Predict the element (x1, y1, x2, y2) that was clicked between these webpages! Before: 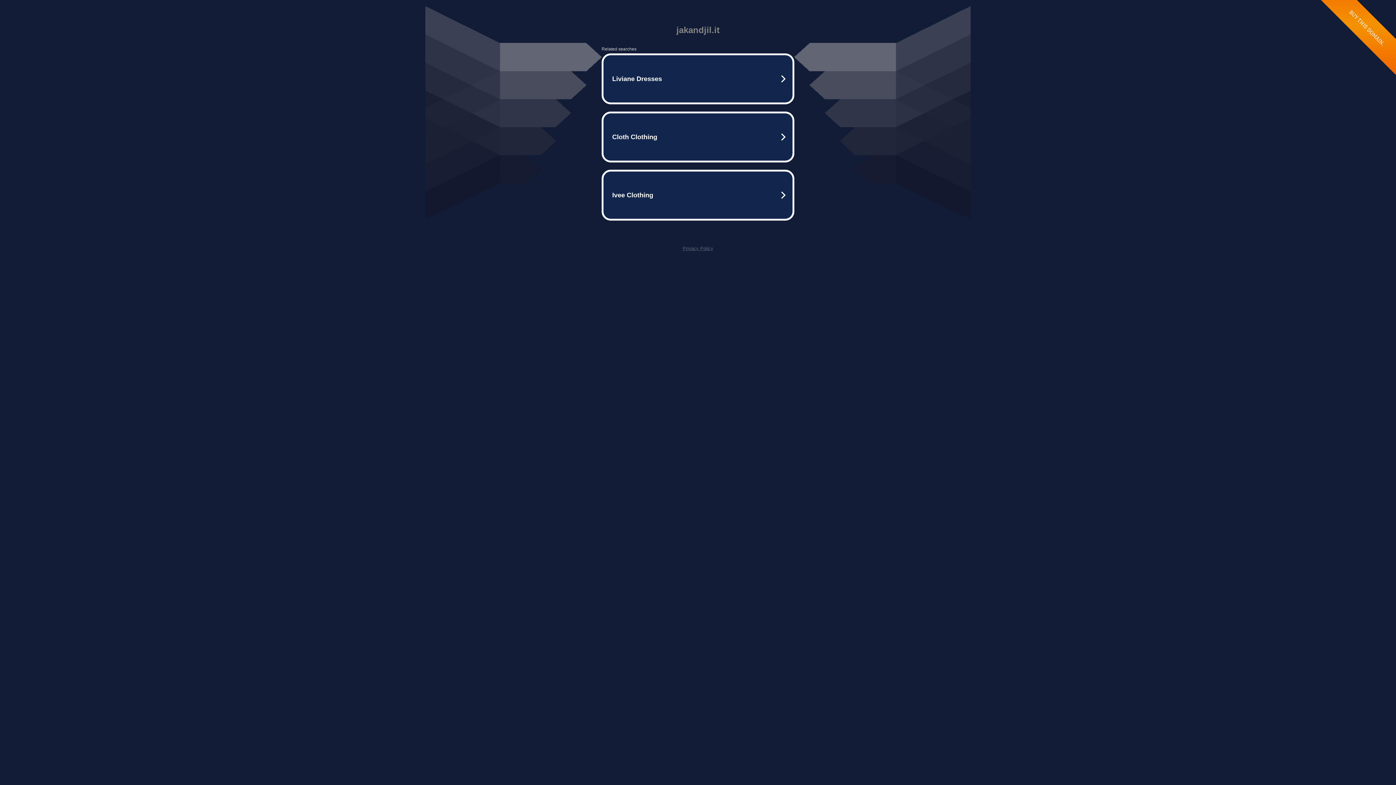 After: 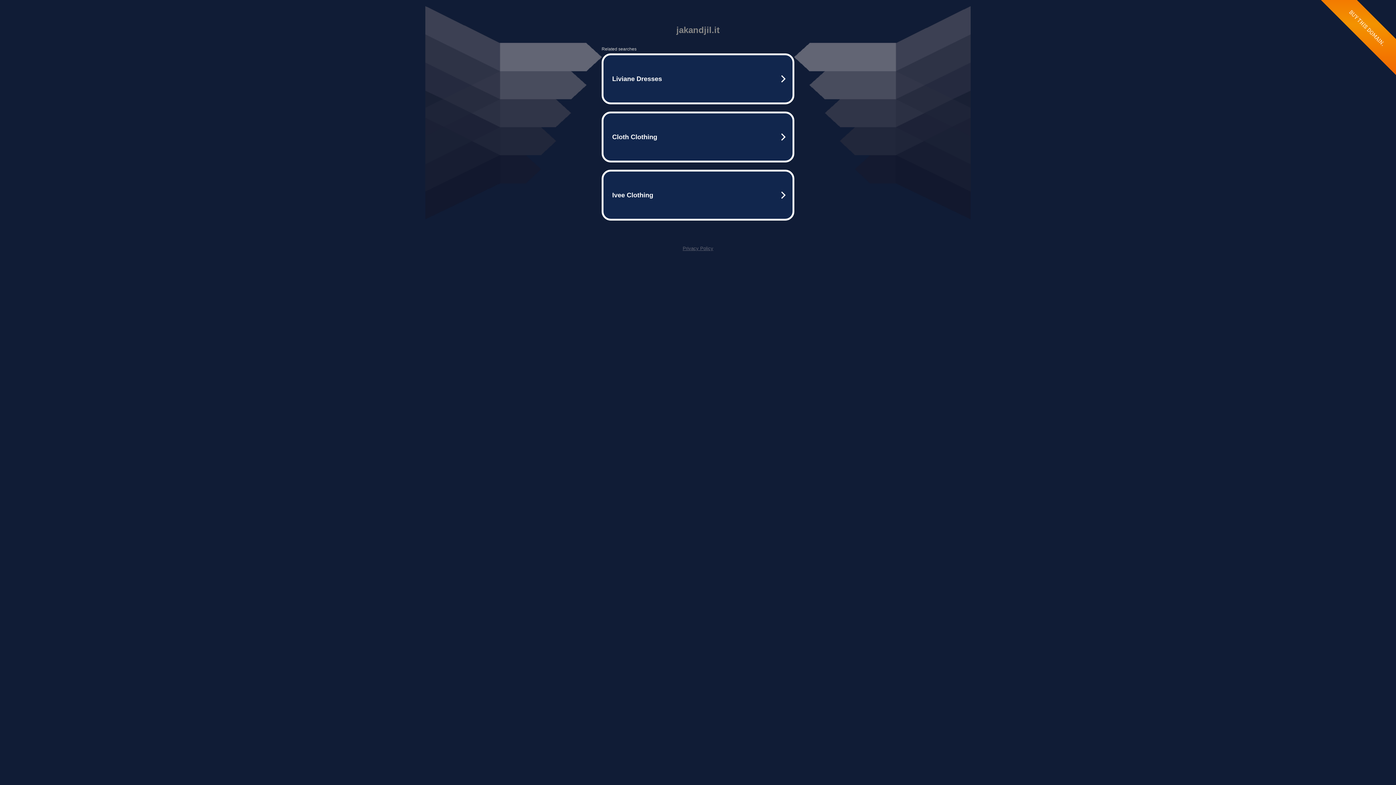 Action: bbox: (682, 245, 713, 251) label: Privacy Policy